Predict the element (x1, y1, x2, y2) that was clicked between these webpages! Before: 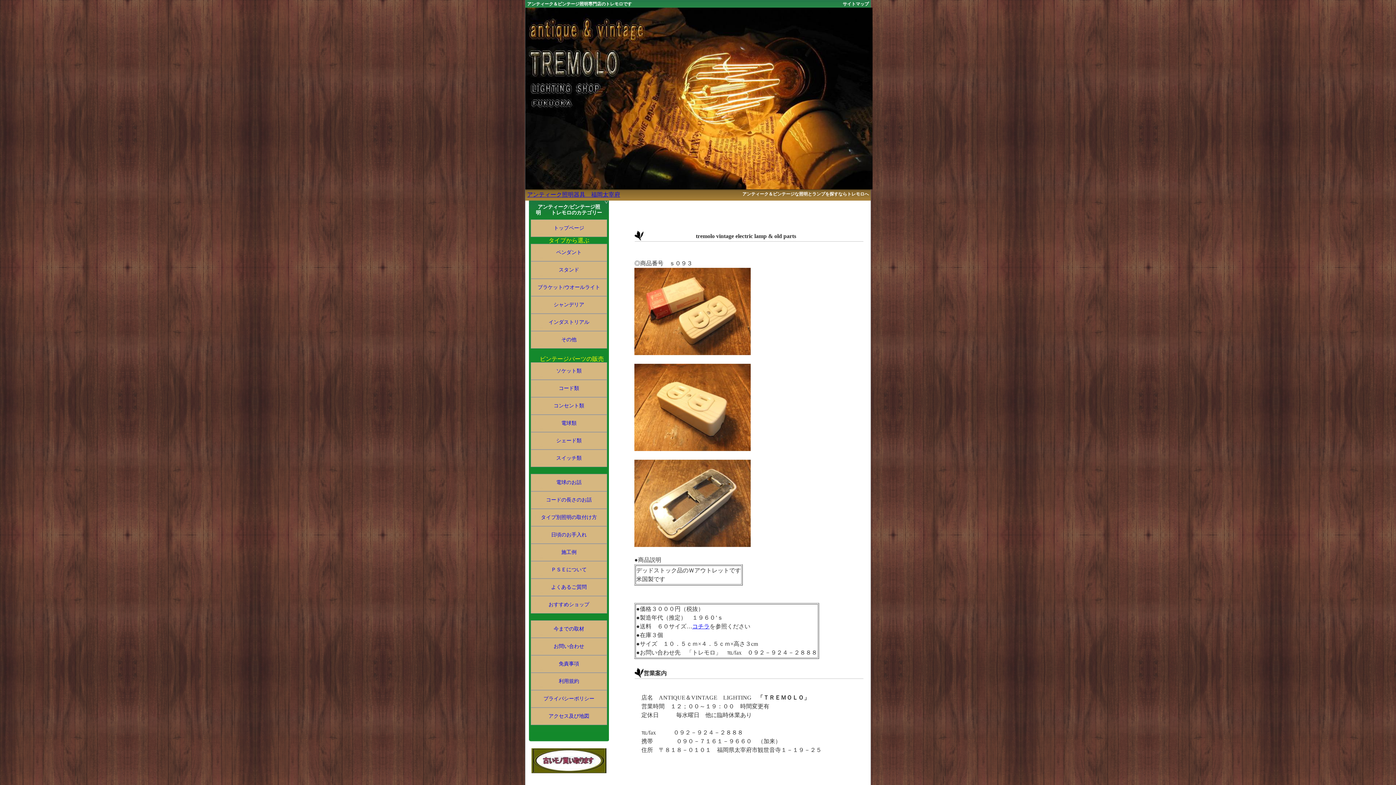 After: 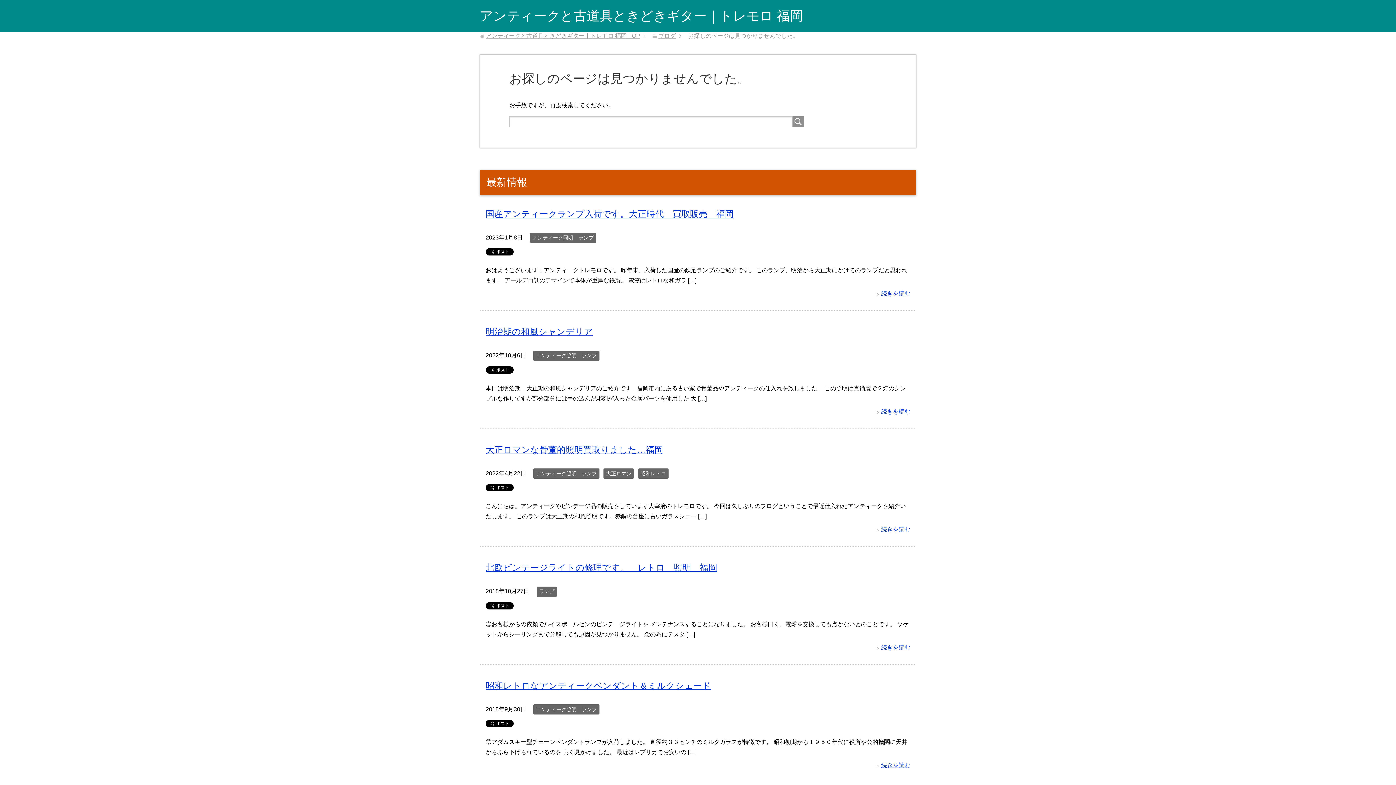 Action: bbox: (530, 638, 607, 655) label: お問い合わせ